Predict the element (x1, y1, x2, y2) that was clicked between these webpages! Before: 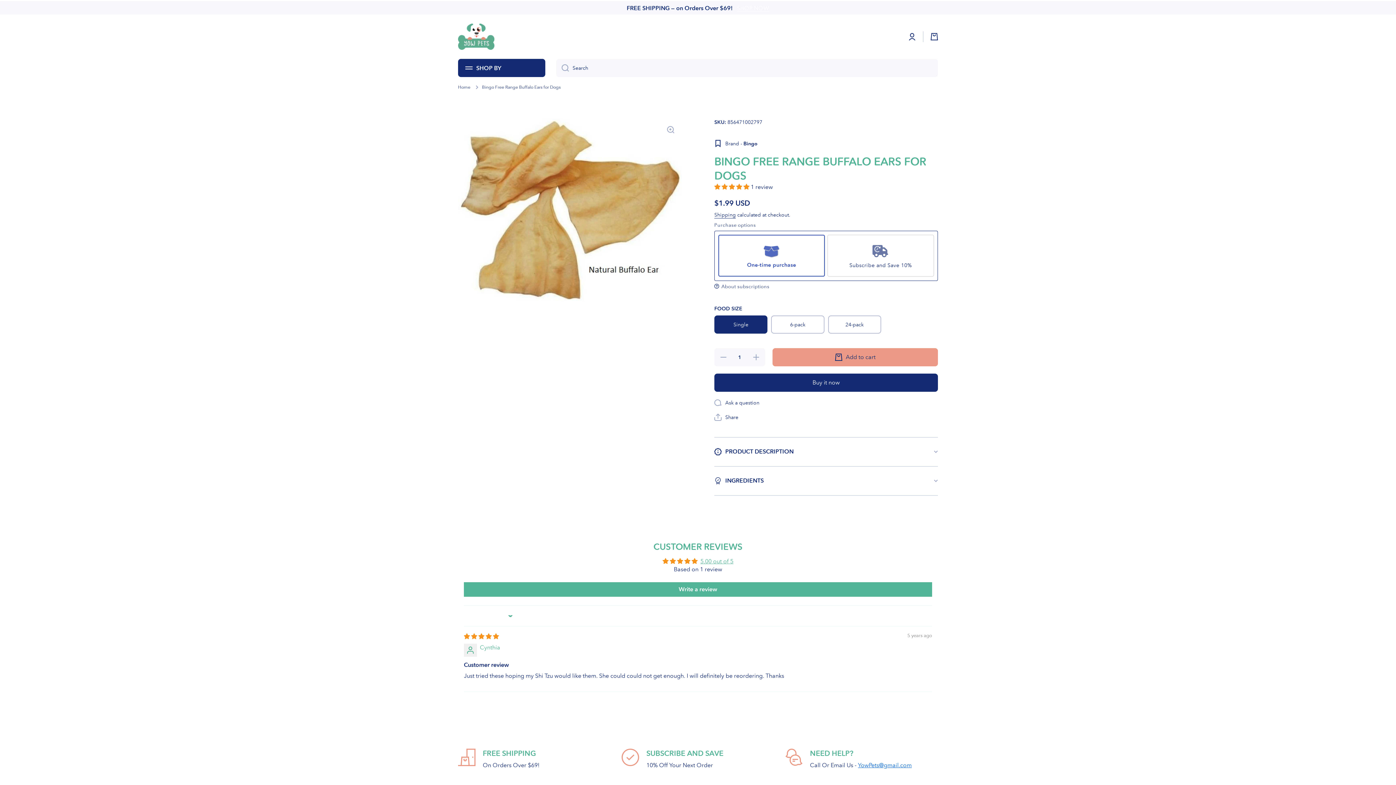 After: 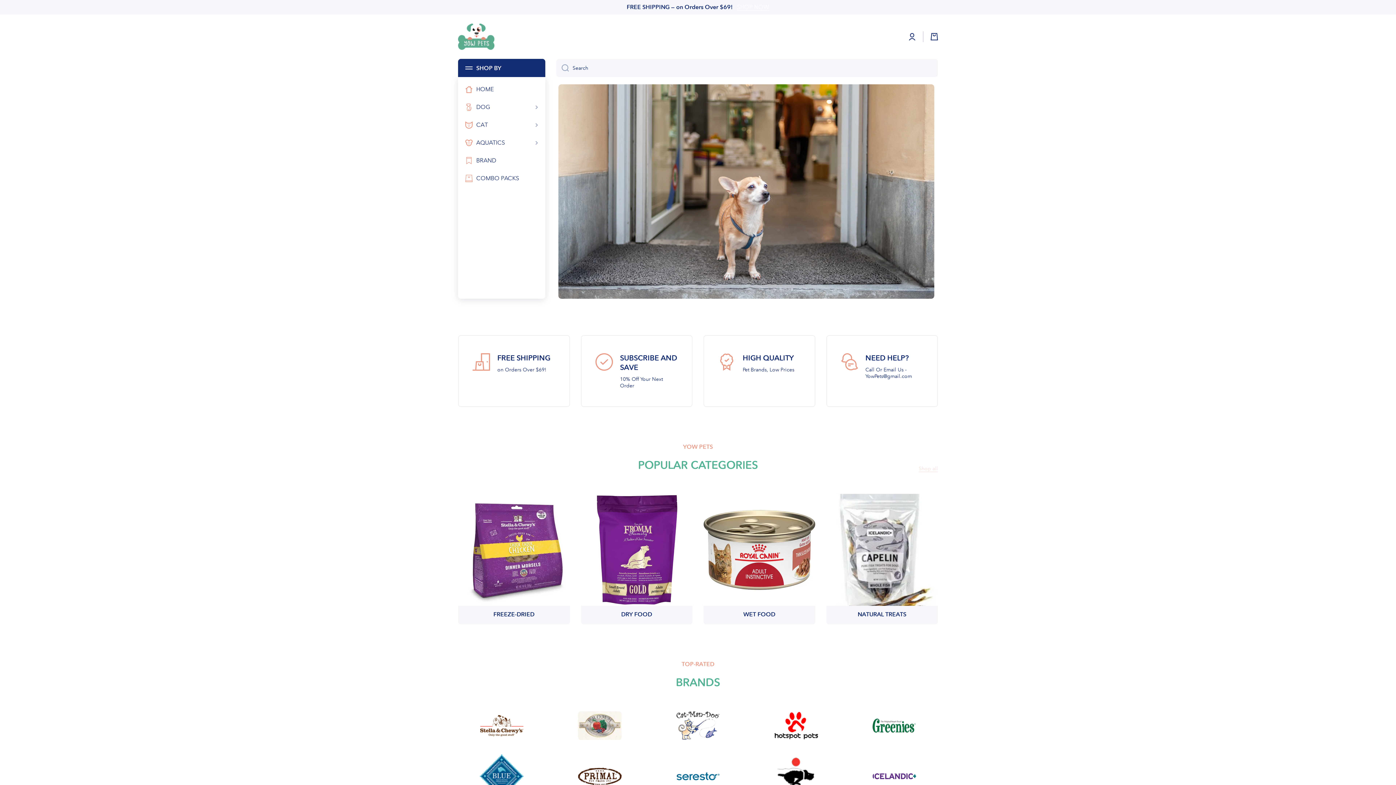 Action: label: Logo bbox: (458, 23, 494, 49)